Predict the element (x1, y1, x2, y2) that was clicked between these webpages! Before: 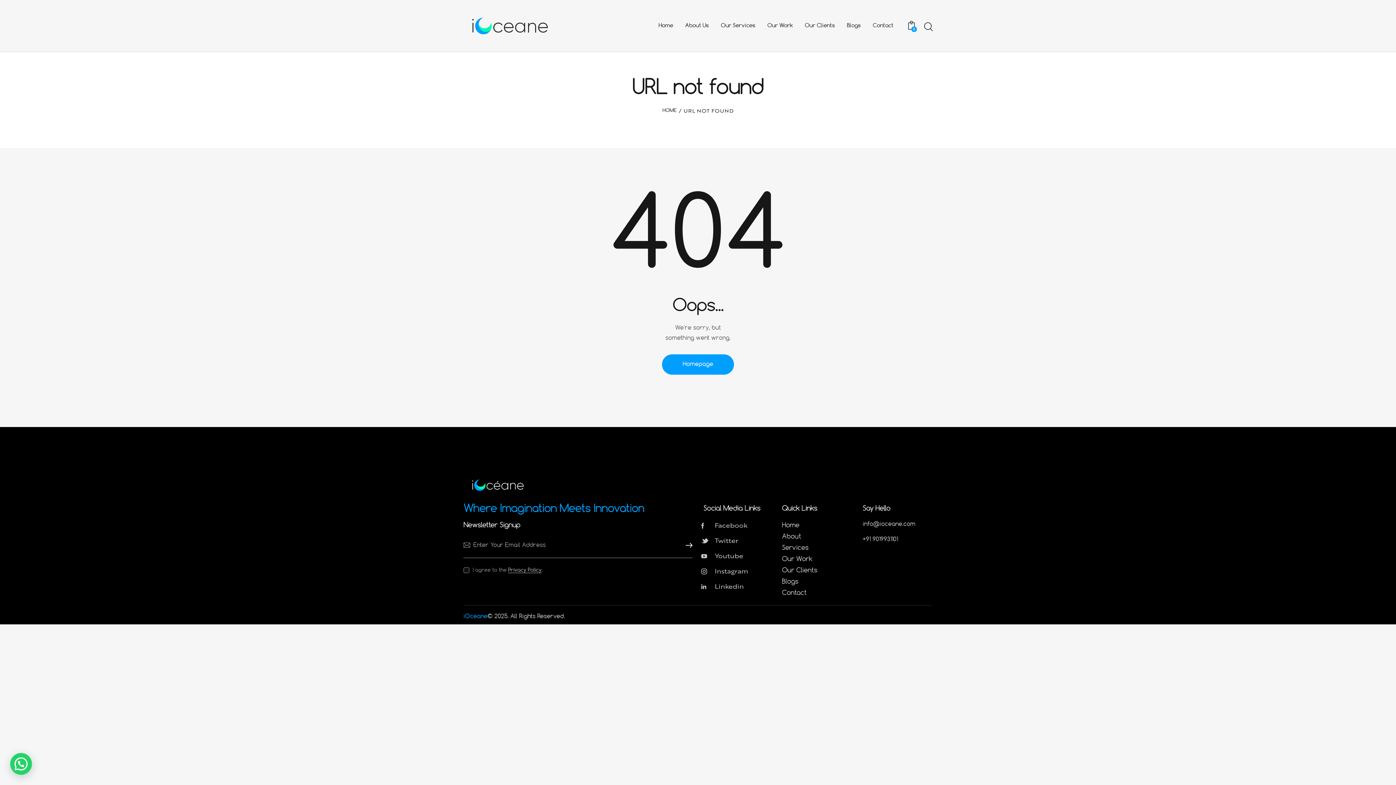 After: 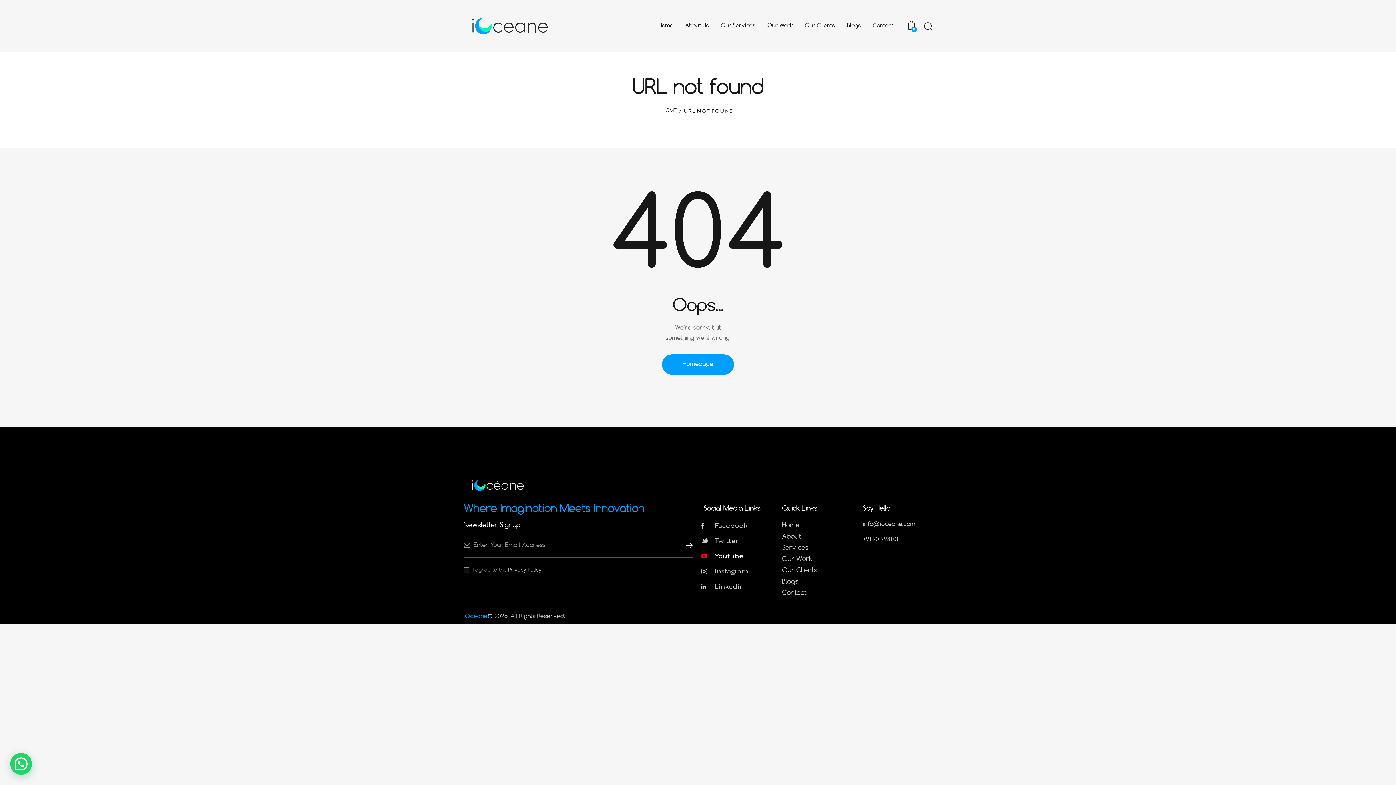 Action: bbox: (703, 550, 743, 562) label: Youtube